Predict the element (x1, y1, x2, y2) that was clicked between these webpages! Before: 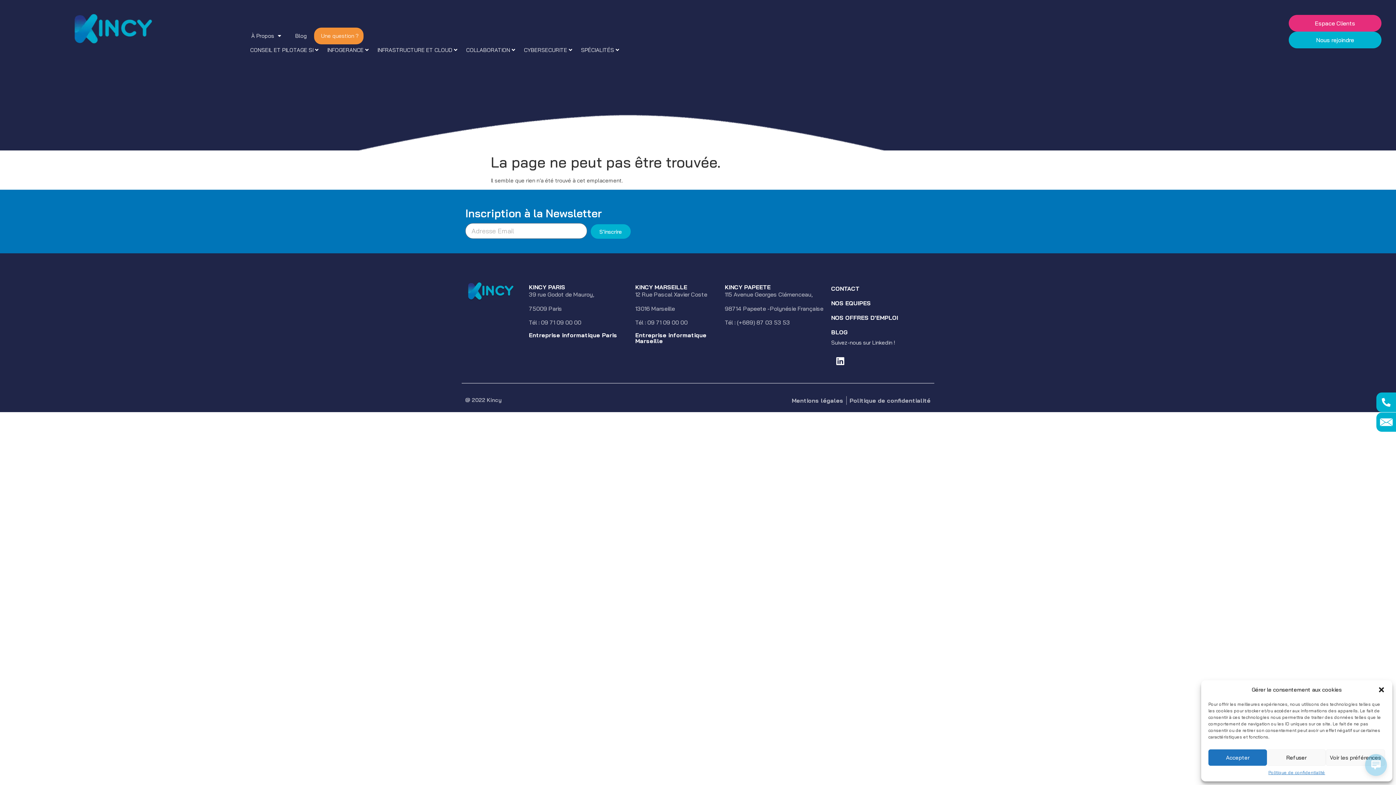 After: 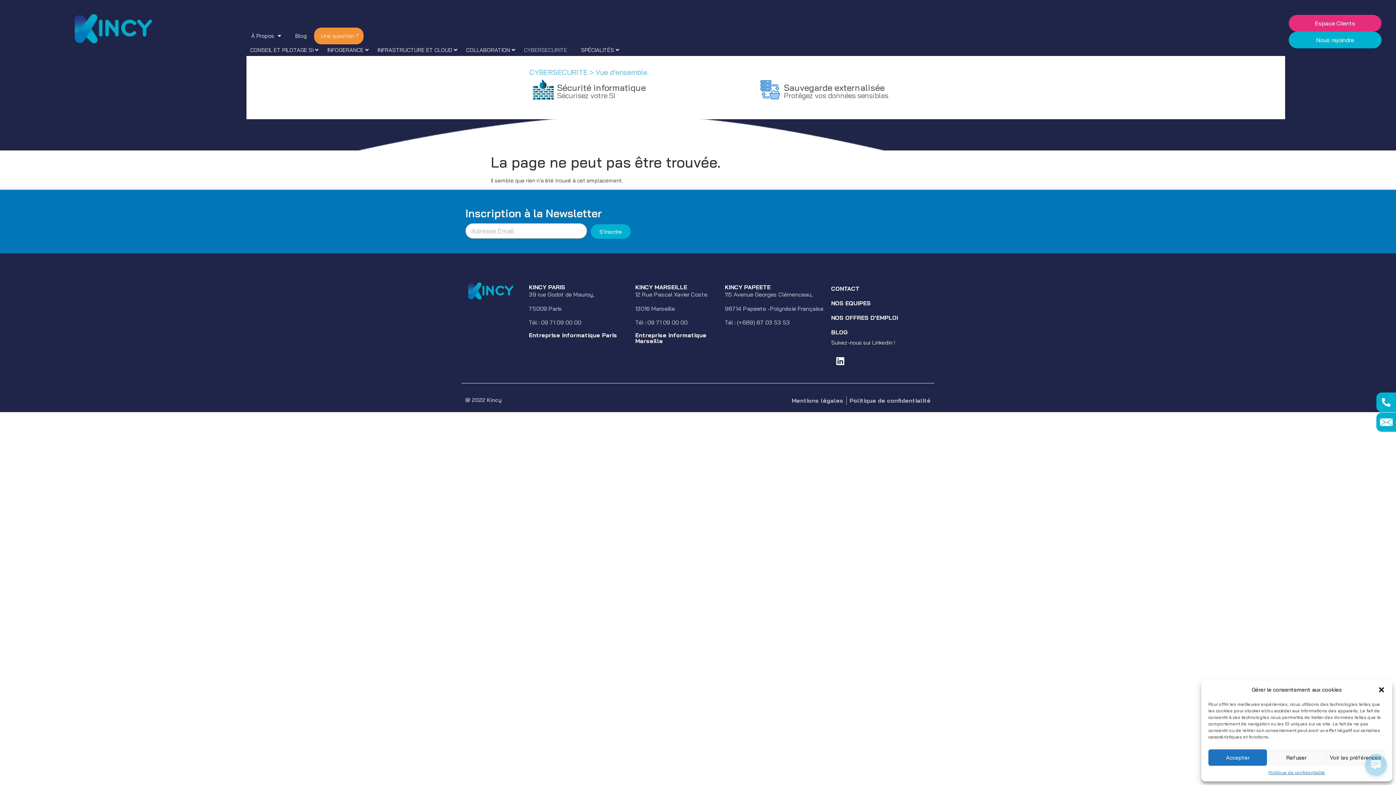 Action: label: CYBERSECURITE bbox: (524, 46, 567, 54)